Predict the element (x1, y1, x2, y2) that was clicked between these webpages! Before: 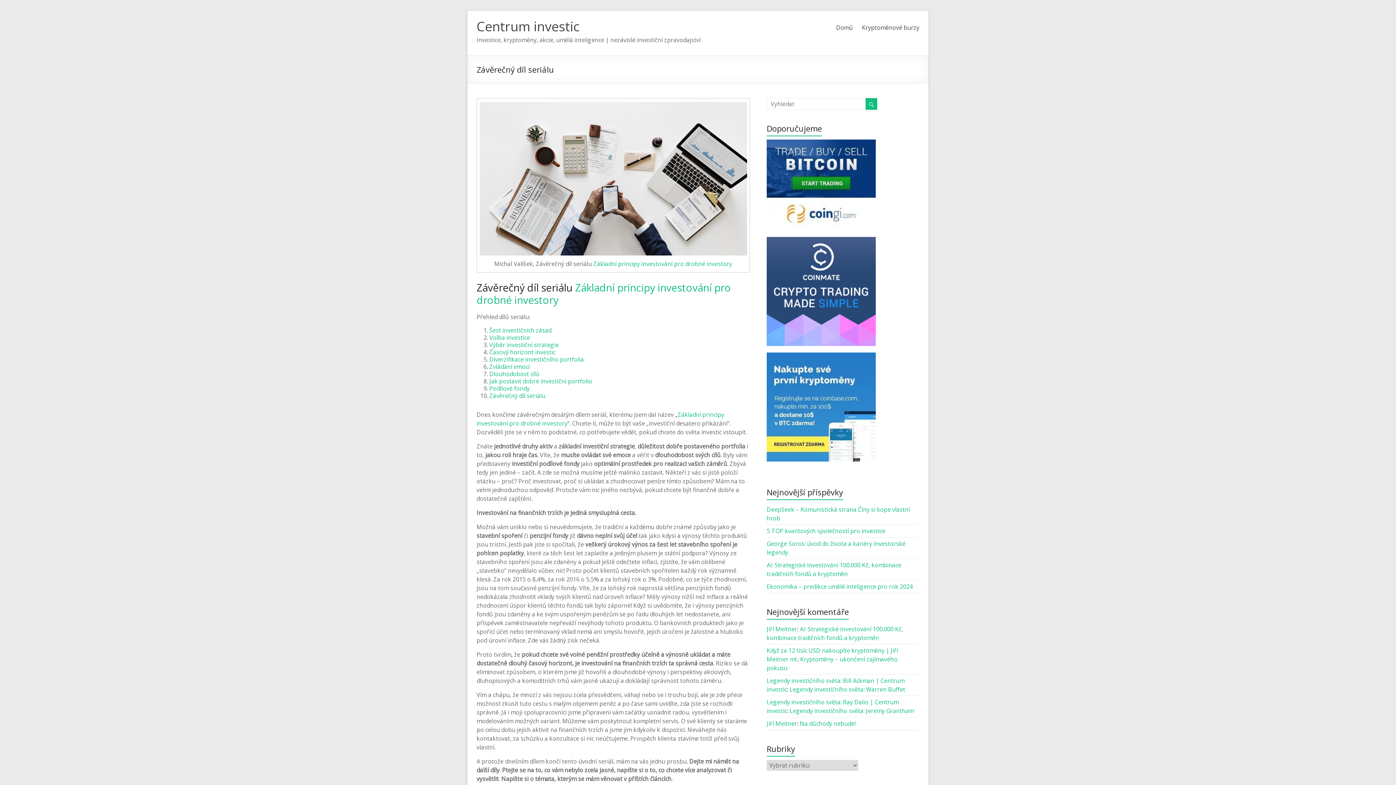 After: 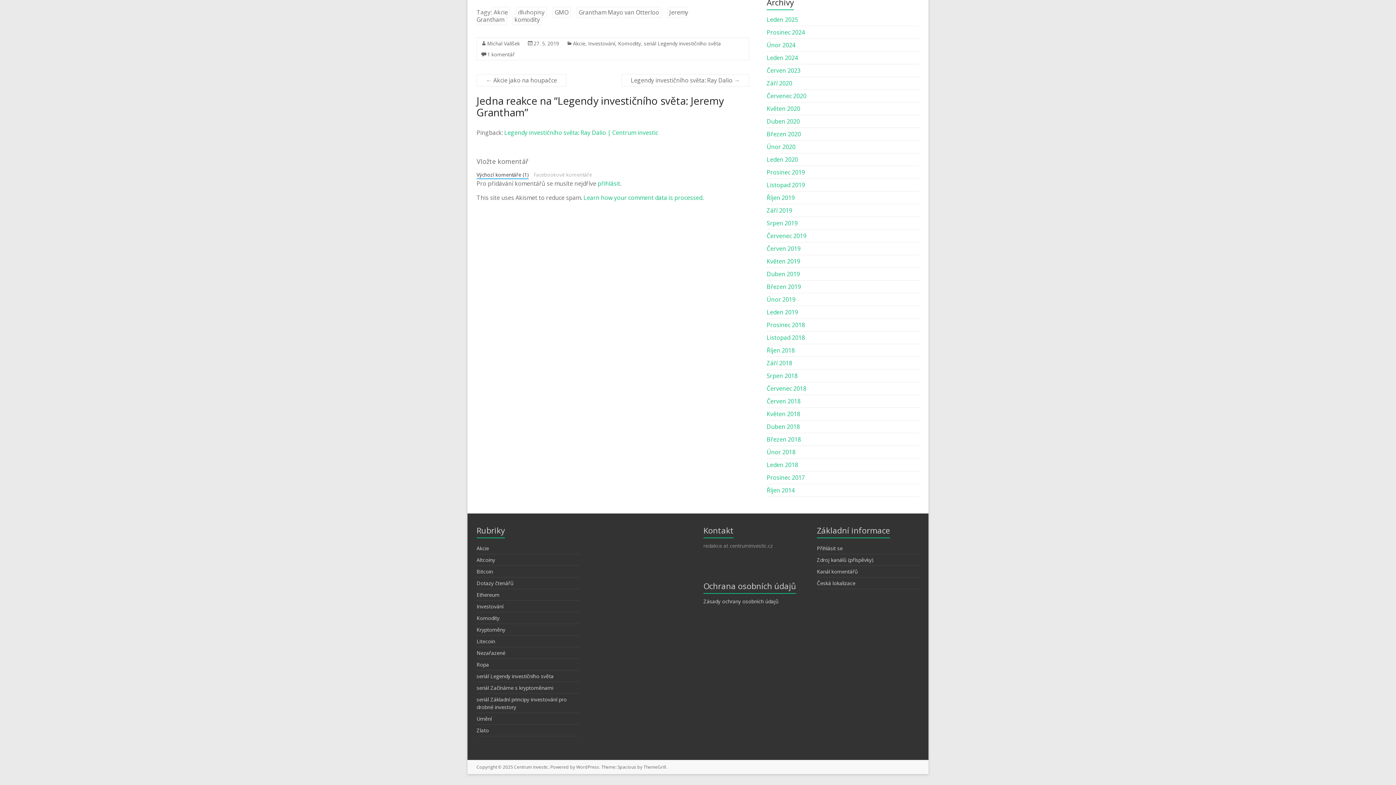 Action: bbox: (789, 707, 914, 715) label: Legendy investičního světa: Jeremy Grantham